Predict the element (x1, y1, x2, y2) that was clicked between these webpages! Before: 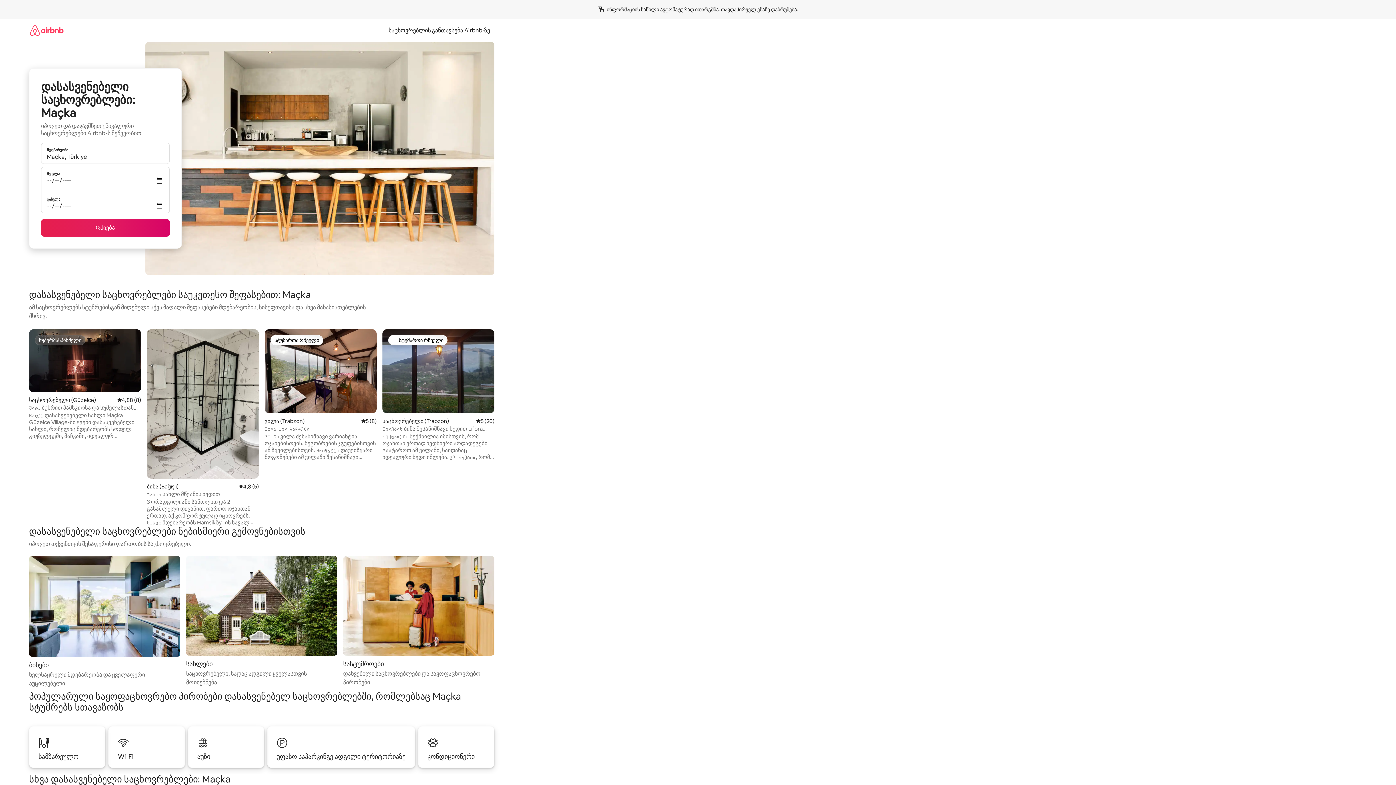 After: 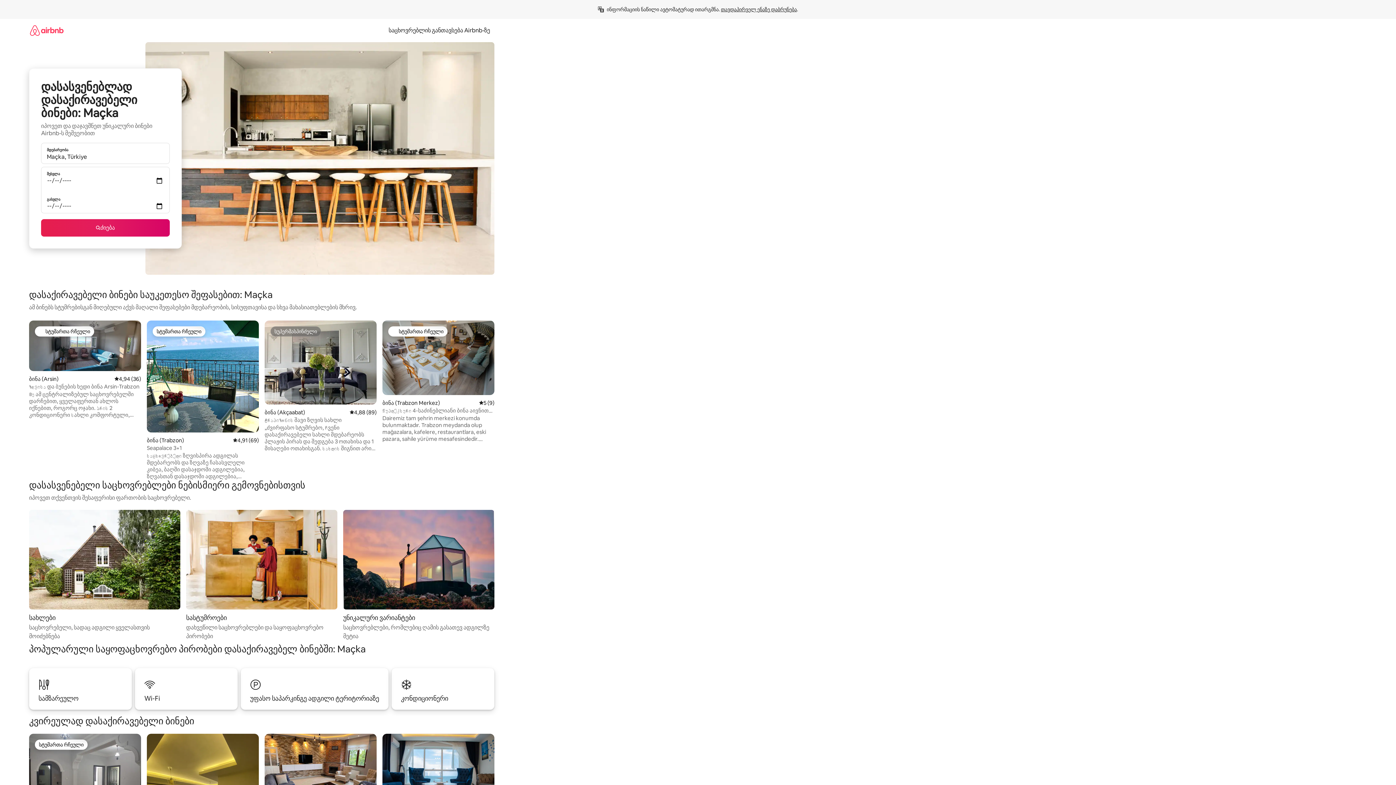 Action: bbox: (29, 556, 180, 688) label: ბინები

ხელსაყრელი მდებარეობა და ყველაფერი აუცილებელი